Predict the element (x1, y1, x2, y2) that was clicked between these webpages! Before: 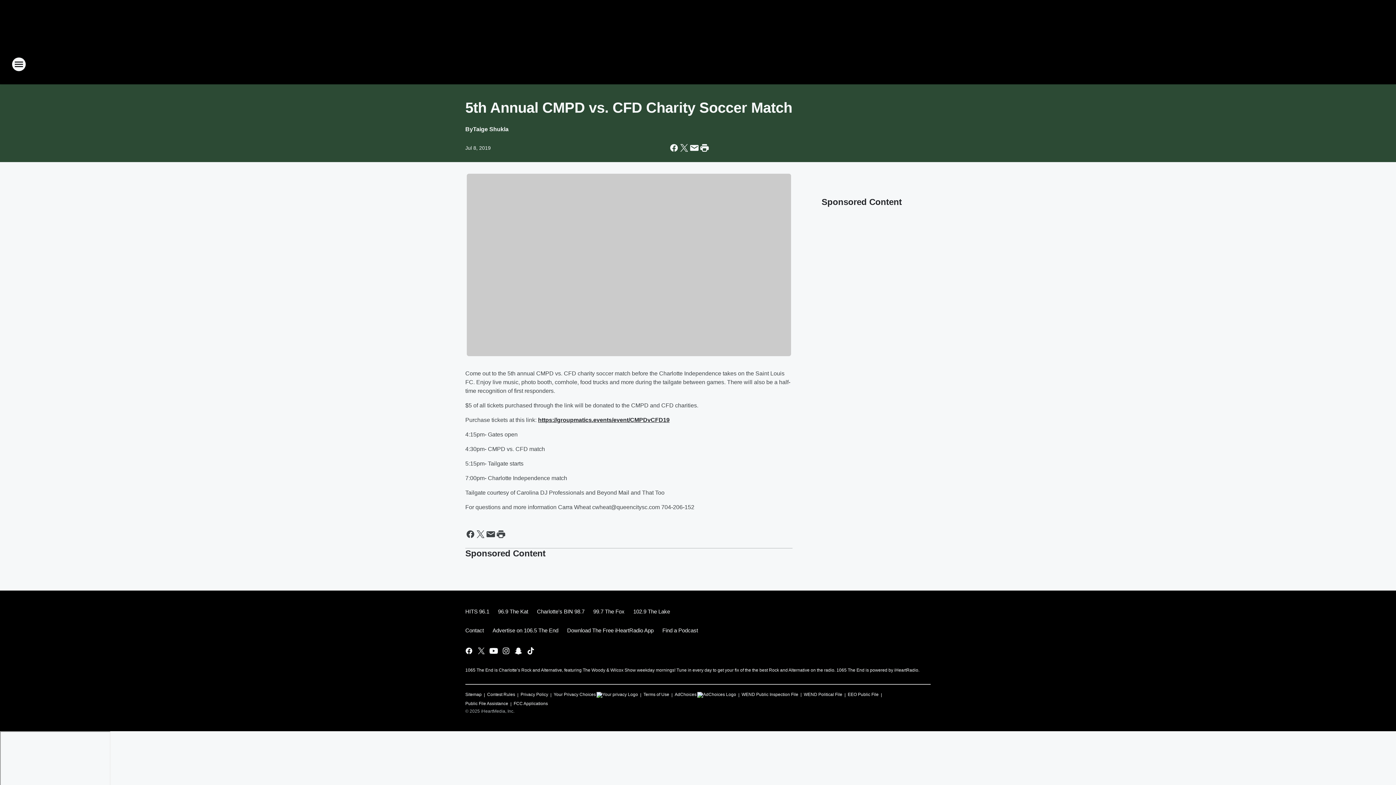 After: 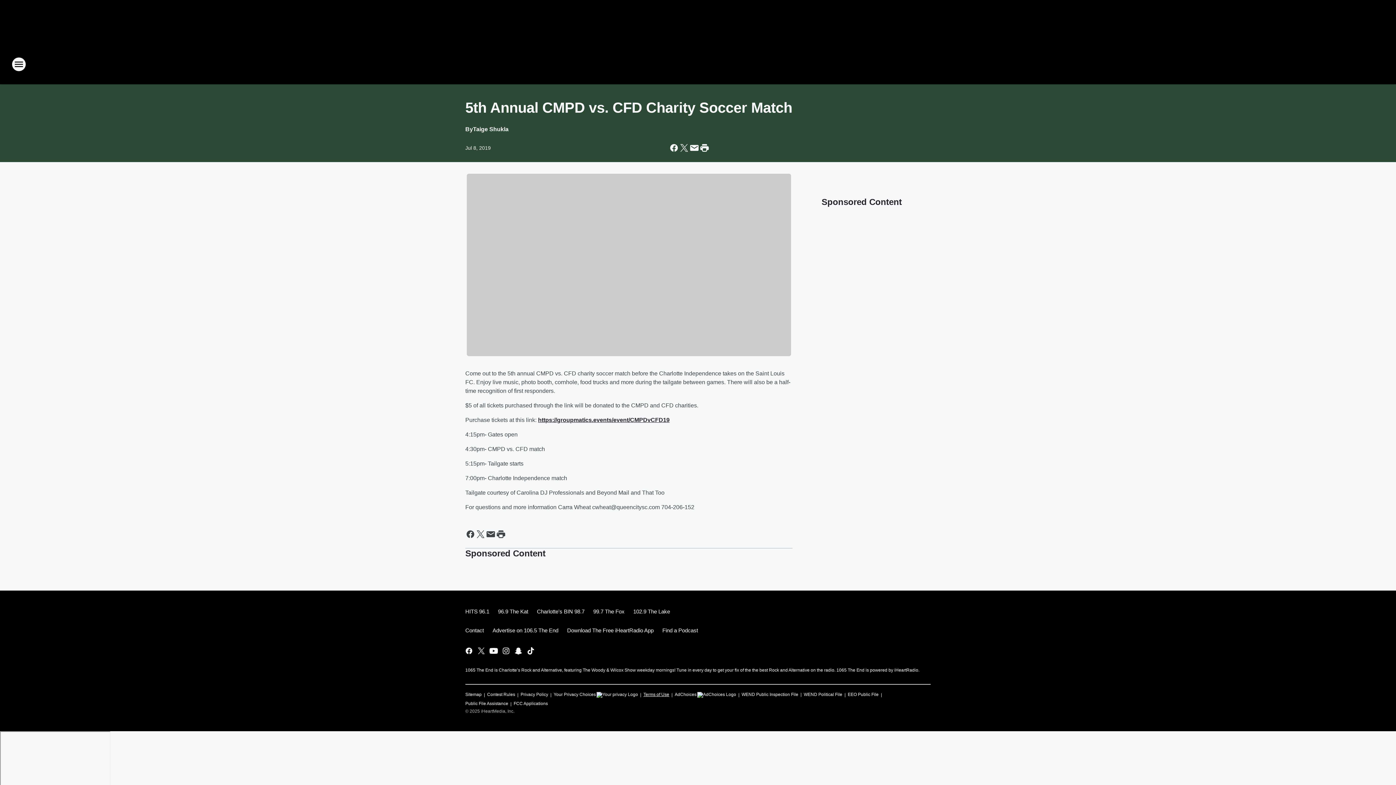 Action: label: Terms of Use bbox: (643, 688, 669, 698)